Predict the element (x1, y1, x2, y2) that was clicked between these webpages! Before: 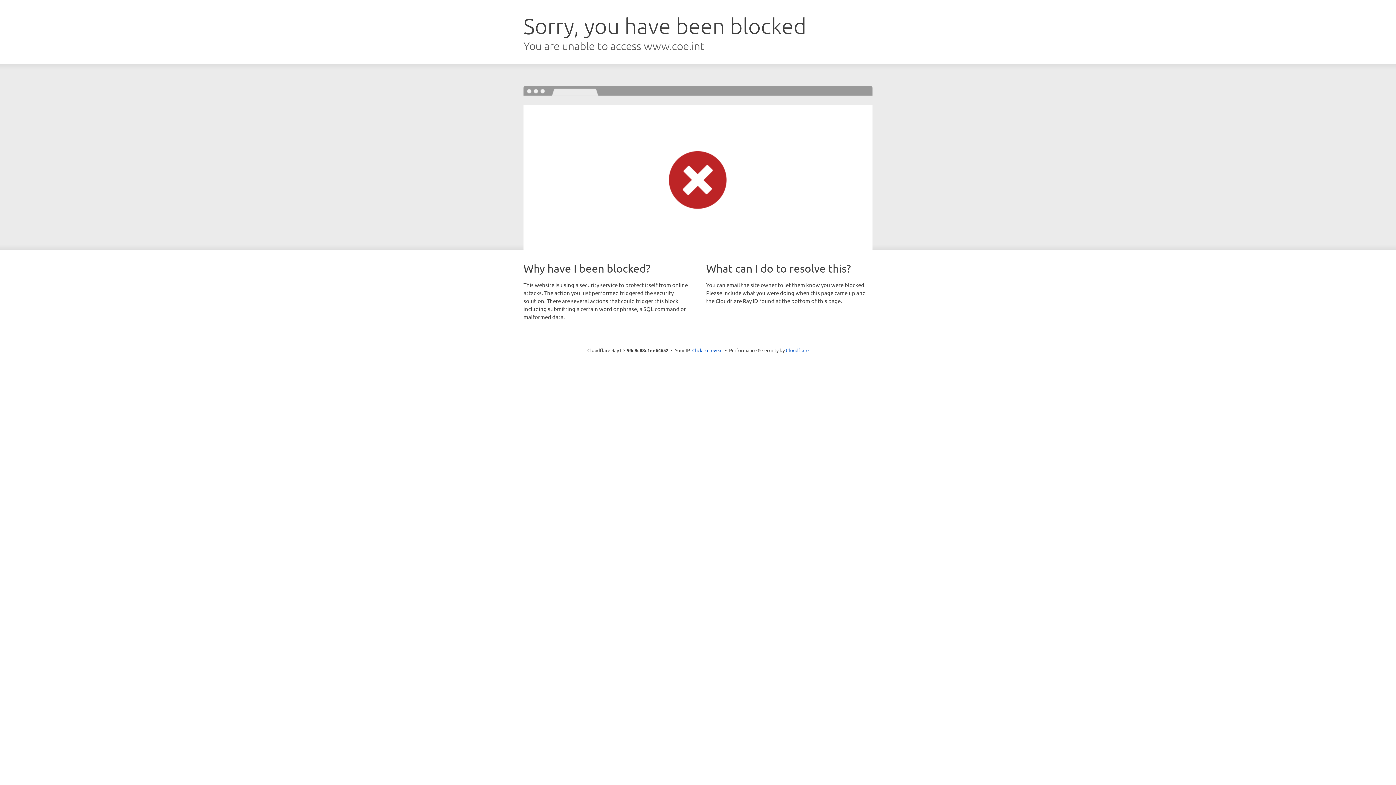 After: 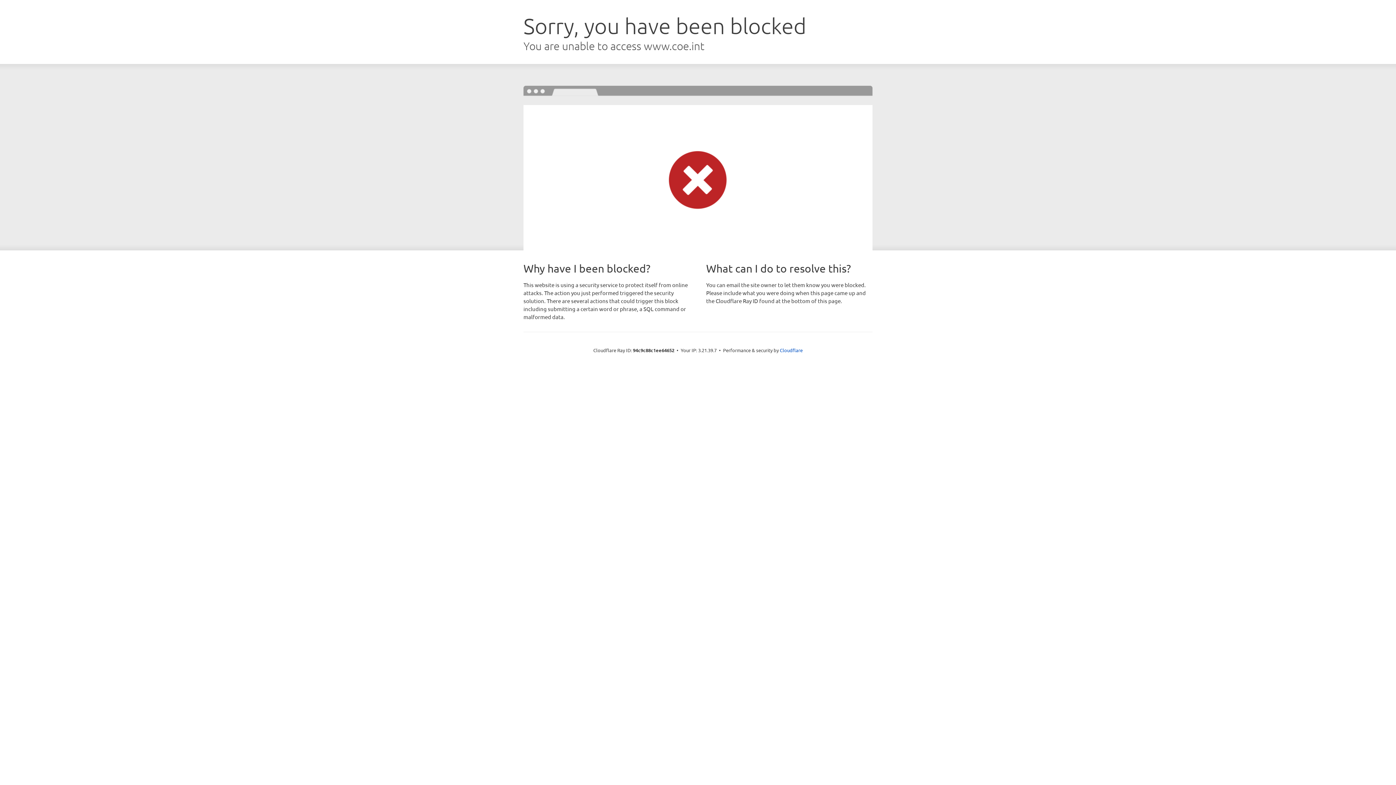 Action: bbox: (692, 346, 722, 353) label: Click to reveal